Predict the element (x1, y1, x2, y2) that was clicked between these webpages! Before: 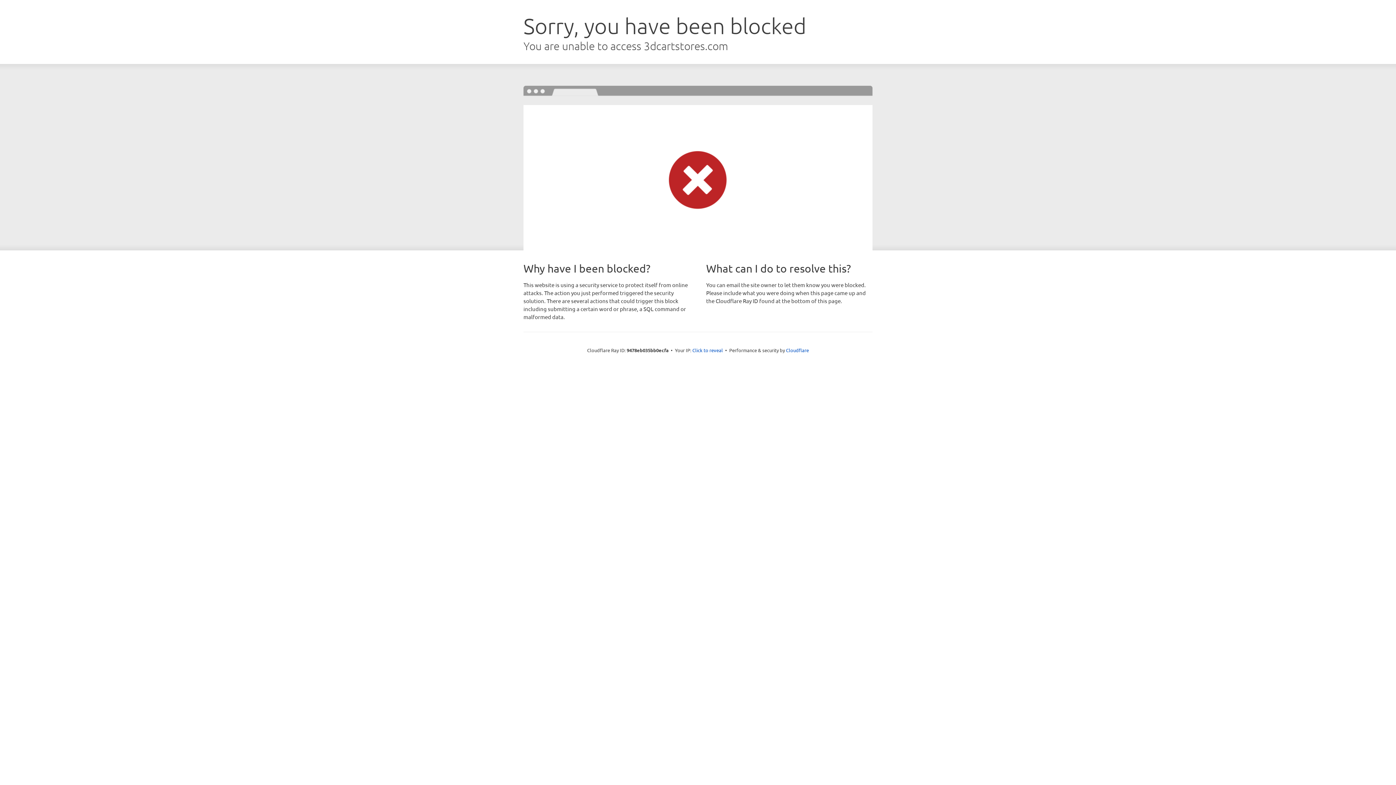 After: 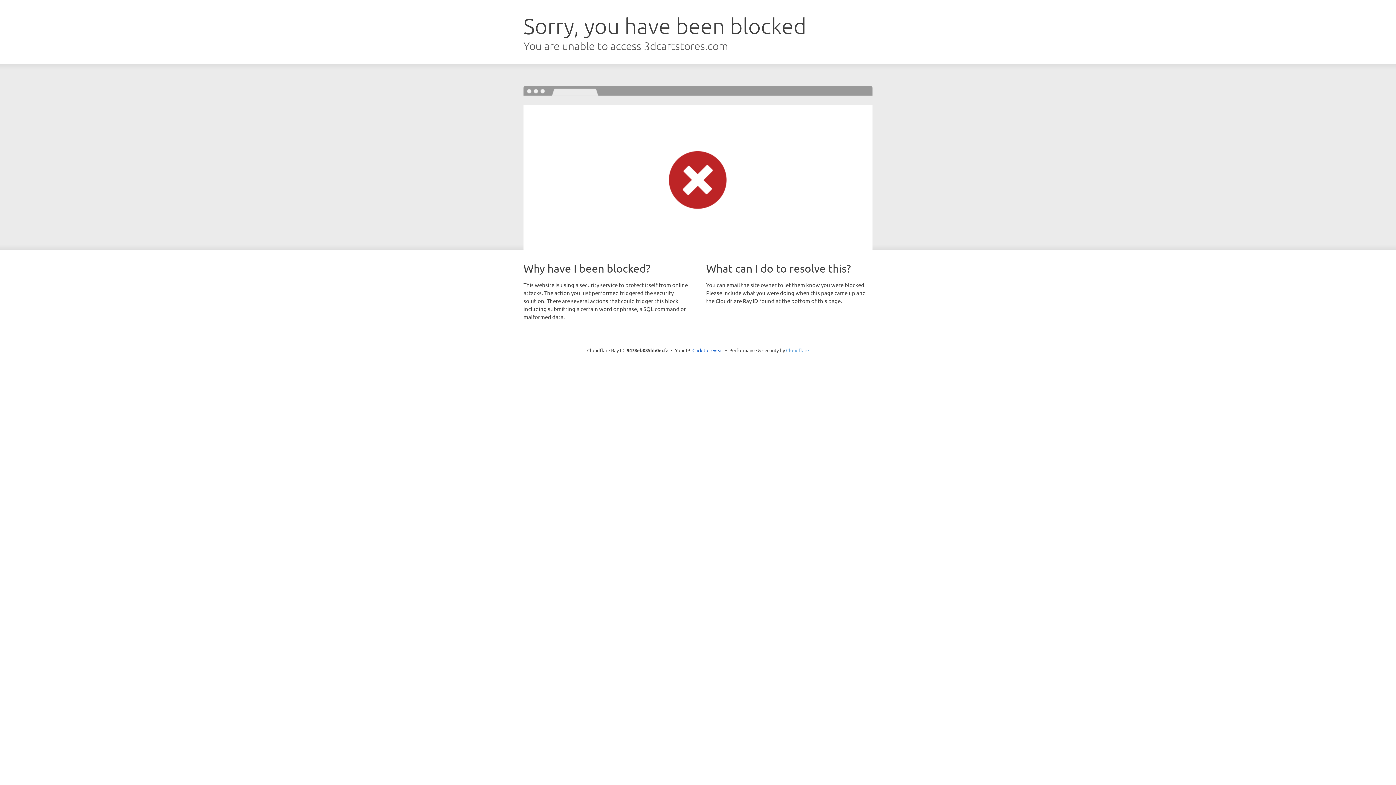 Action: bbox: (786, 347, 809, 353) label: Cloudflare